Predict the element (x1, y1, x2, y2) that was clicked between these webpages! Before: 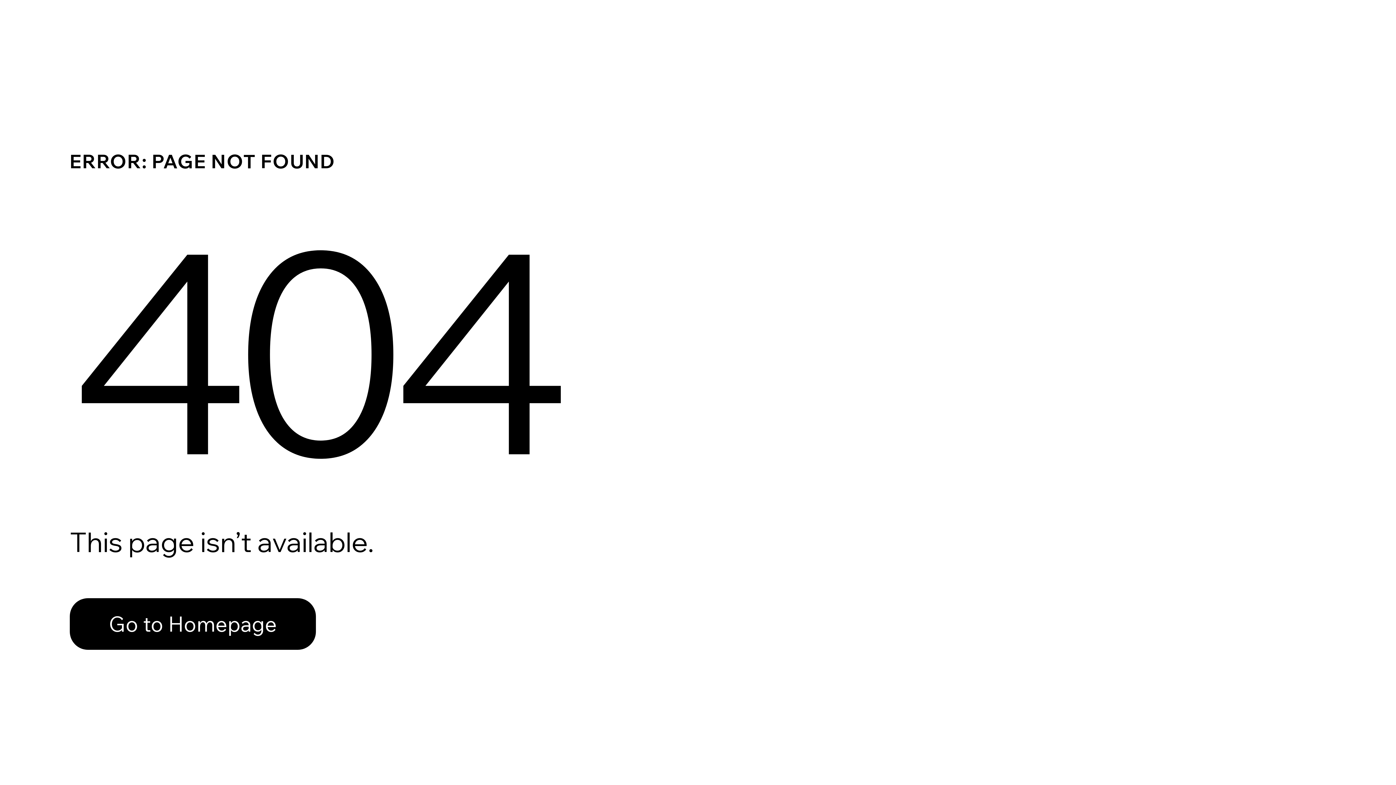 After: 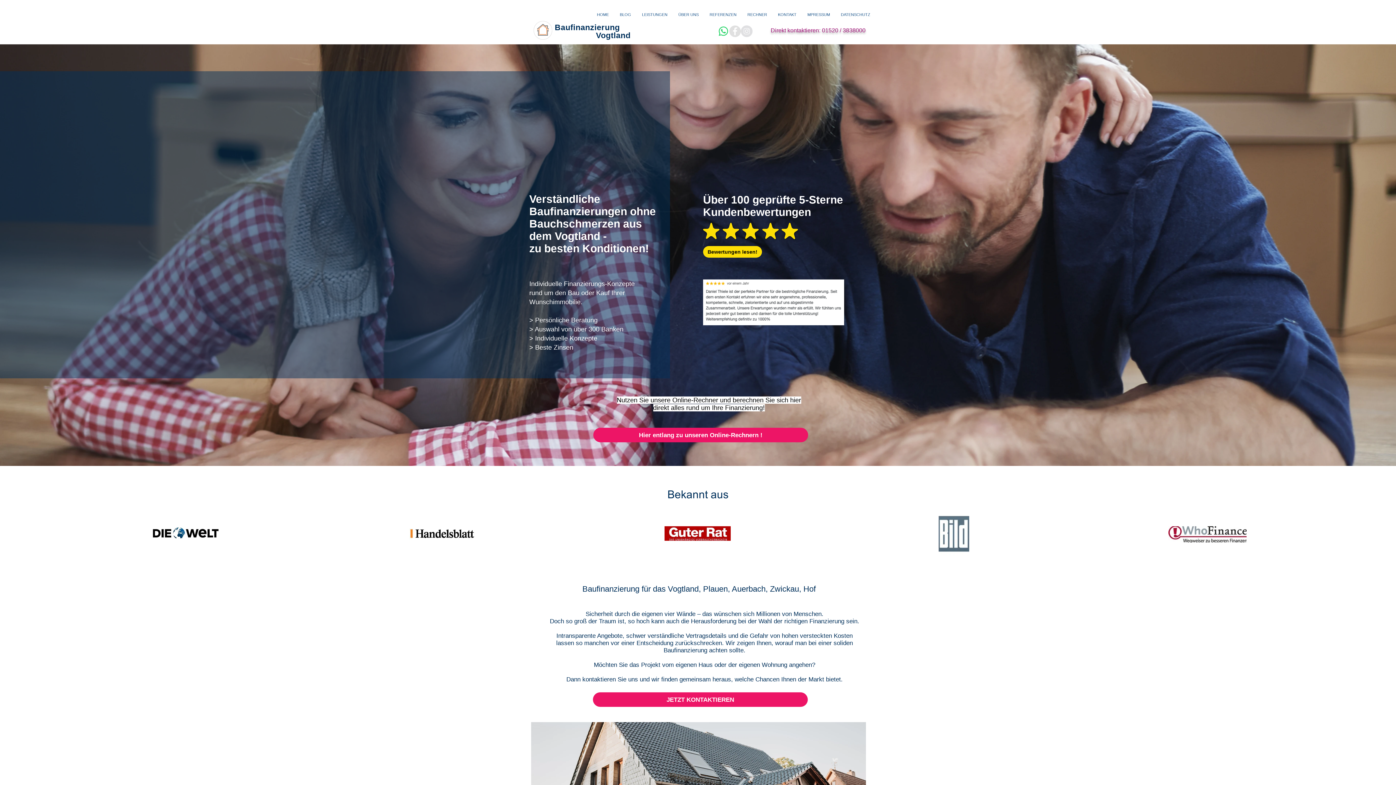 Action: bbox: (69, 598, 316, 650) label: Go to Homepage